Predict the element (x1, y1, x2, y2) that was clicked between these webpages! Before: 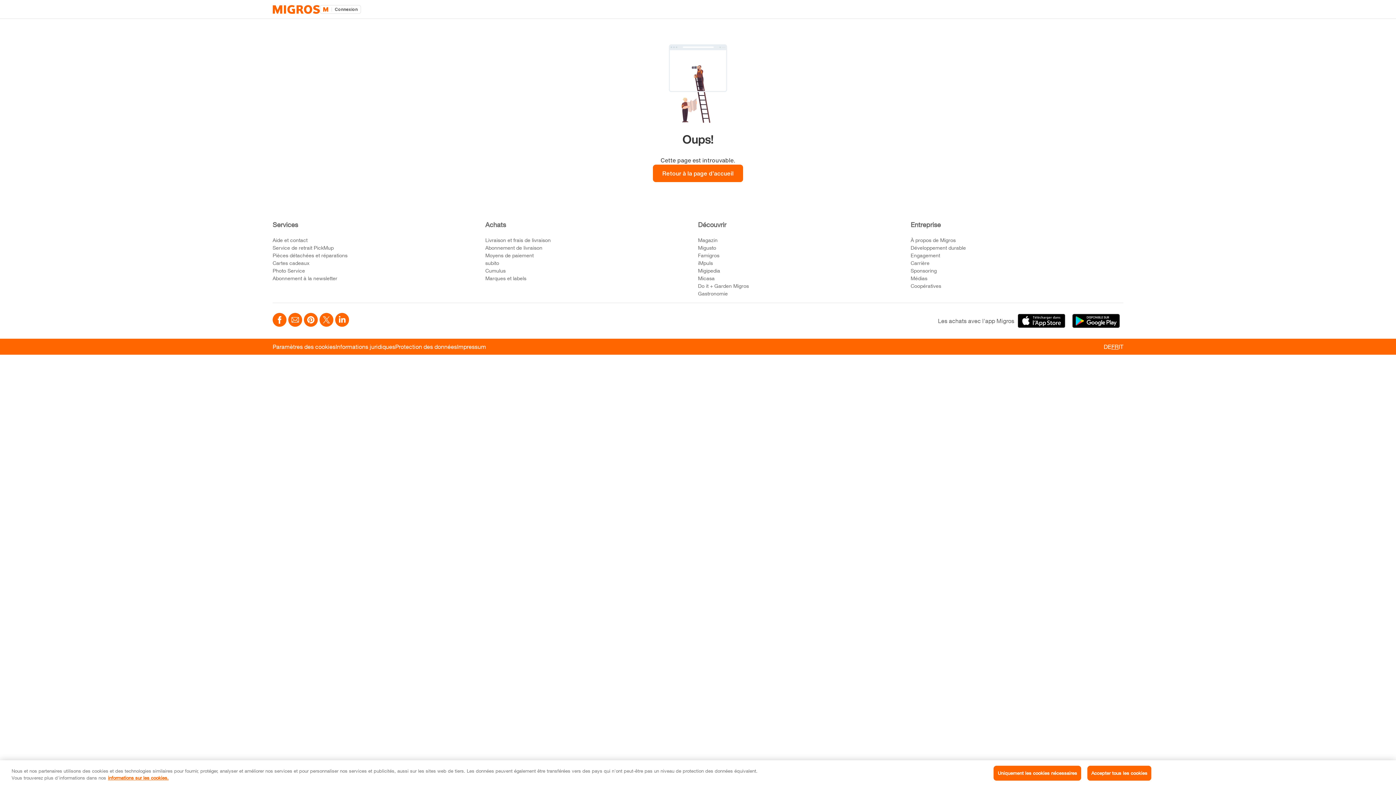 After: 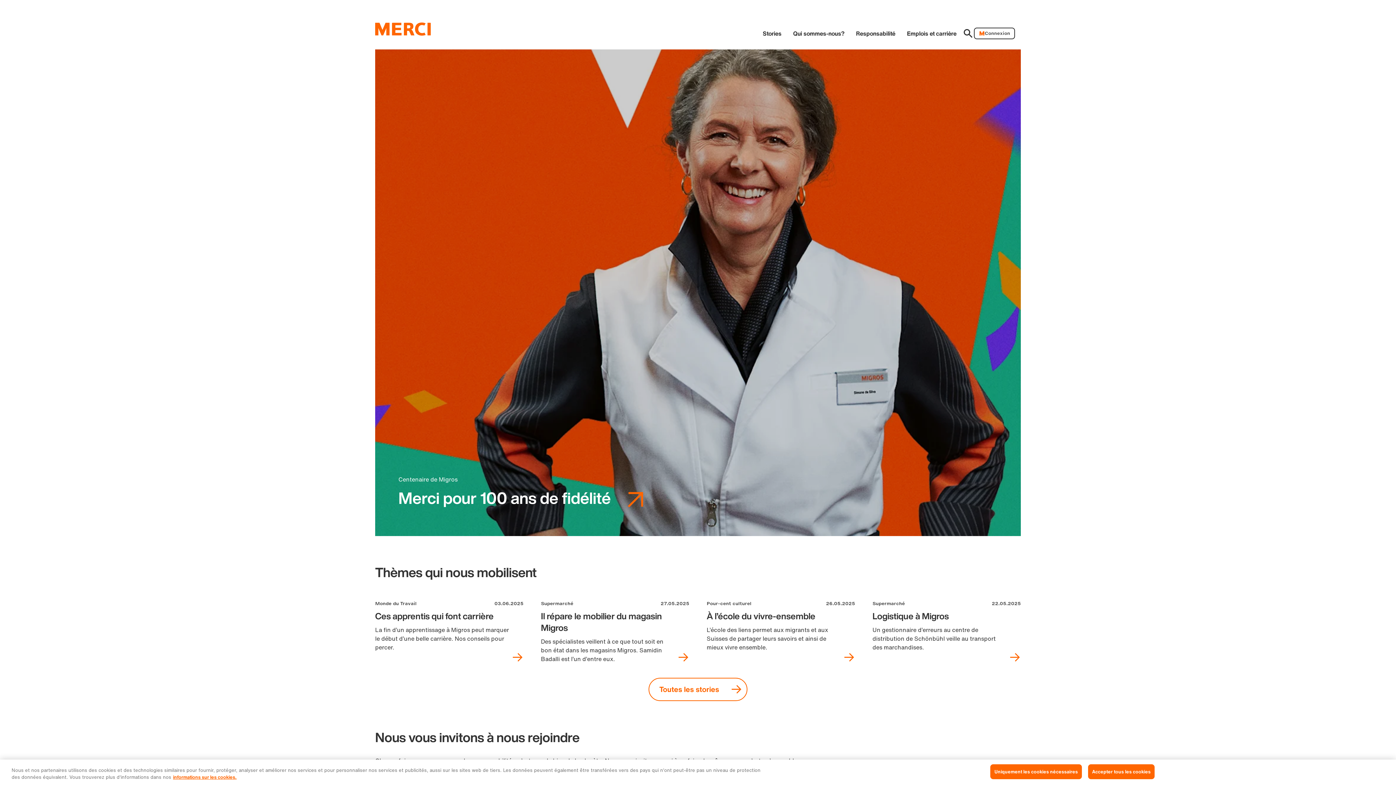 Action: label: À propos de Migros bbox: (910, 237, 956, 243)